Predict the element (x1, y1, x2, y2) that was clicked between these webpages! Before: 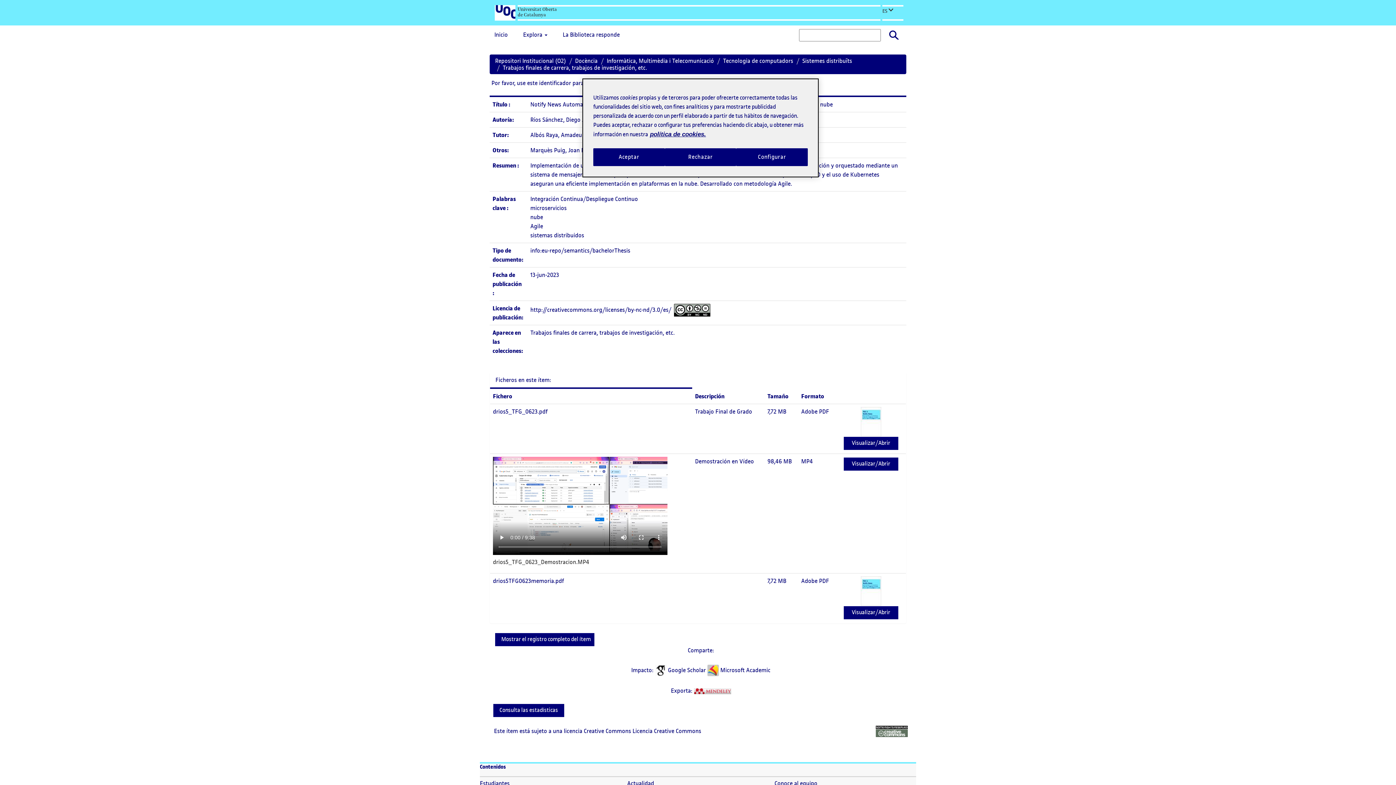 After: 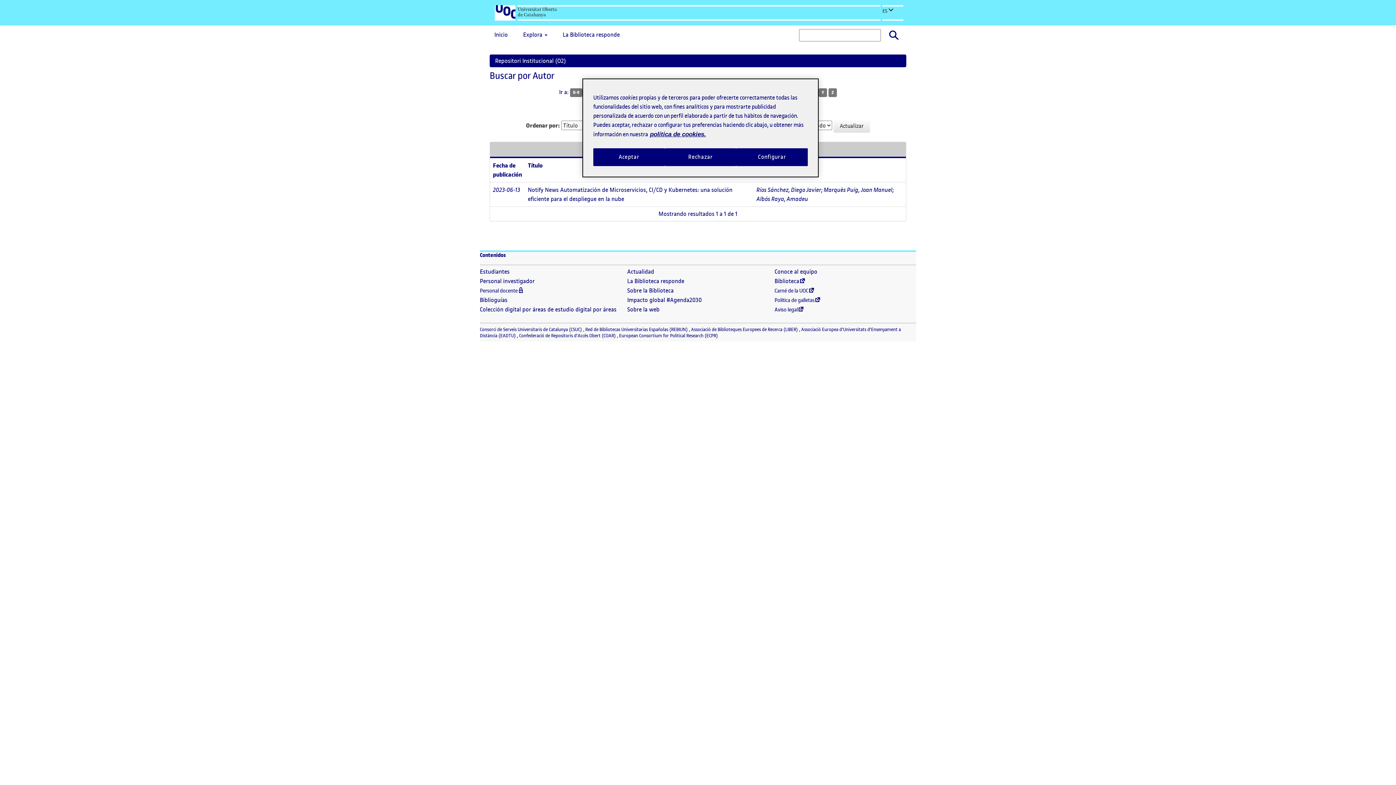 Action: label: Ríos Sánchez, Diego Javier bbox: (530, 115, 596, 123)